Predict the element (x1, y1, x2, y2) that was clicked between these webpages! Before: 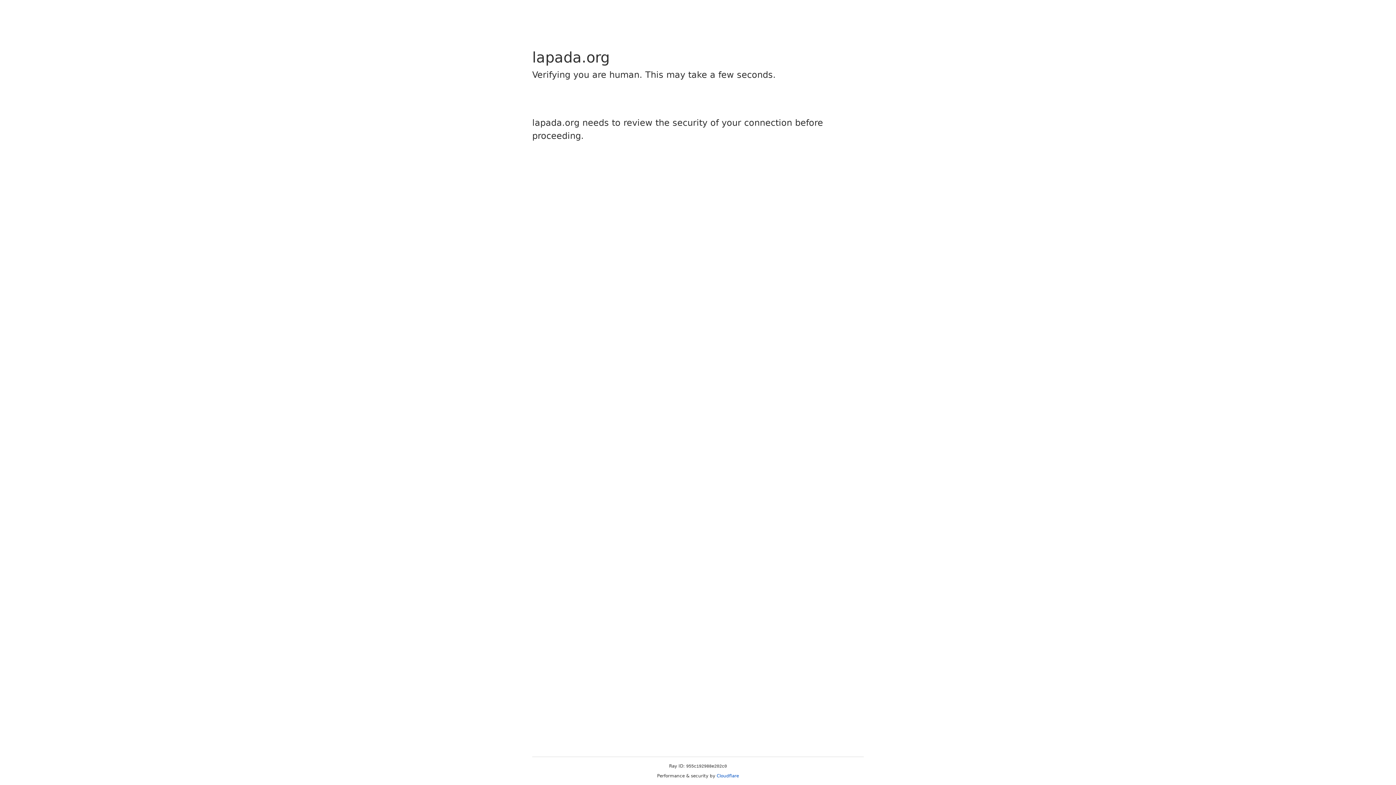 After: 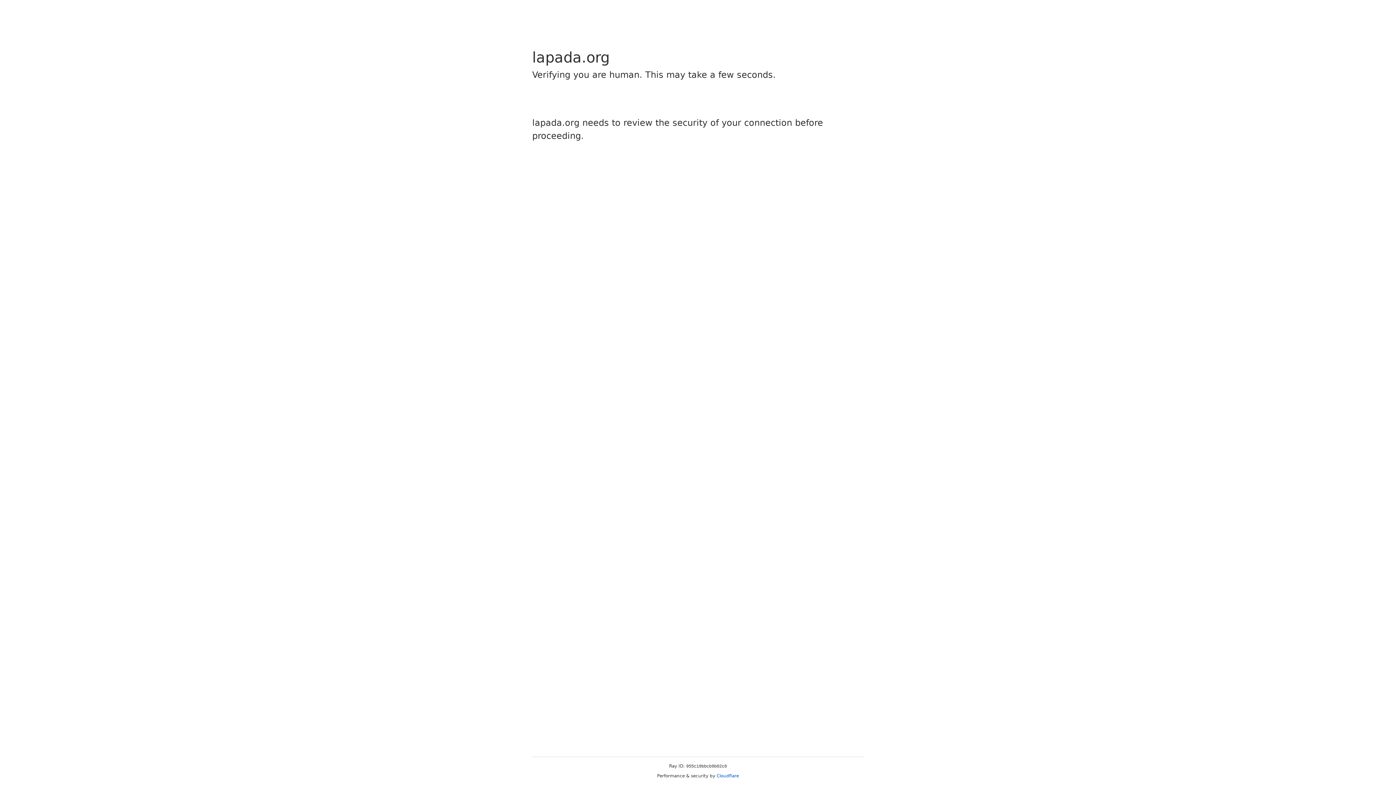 Action: label: Cloudflare bbox: (716, 773, 739, 778)